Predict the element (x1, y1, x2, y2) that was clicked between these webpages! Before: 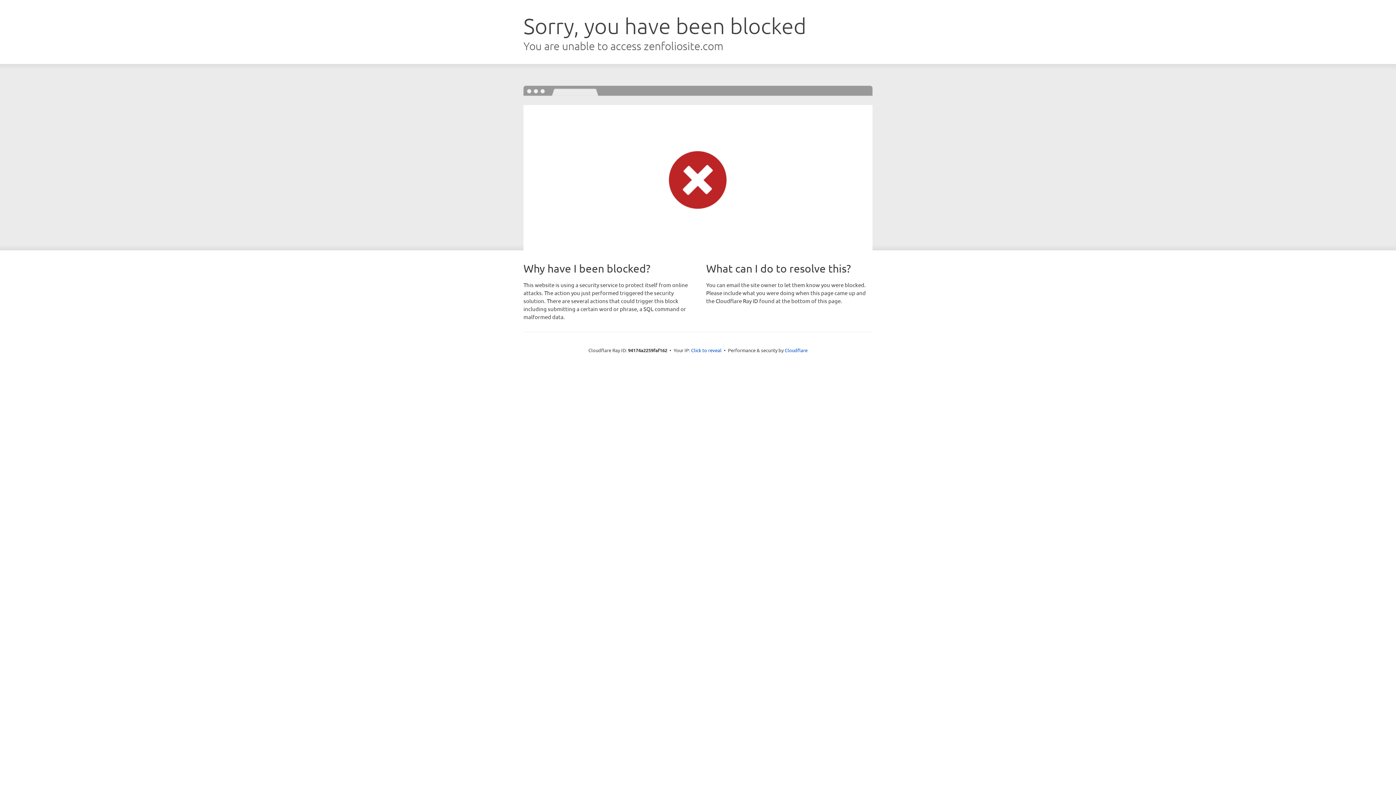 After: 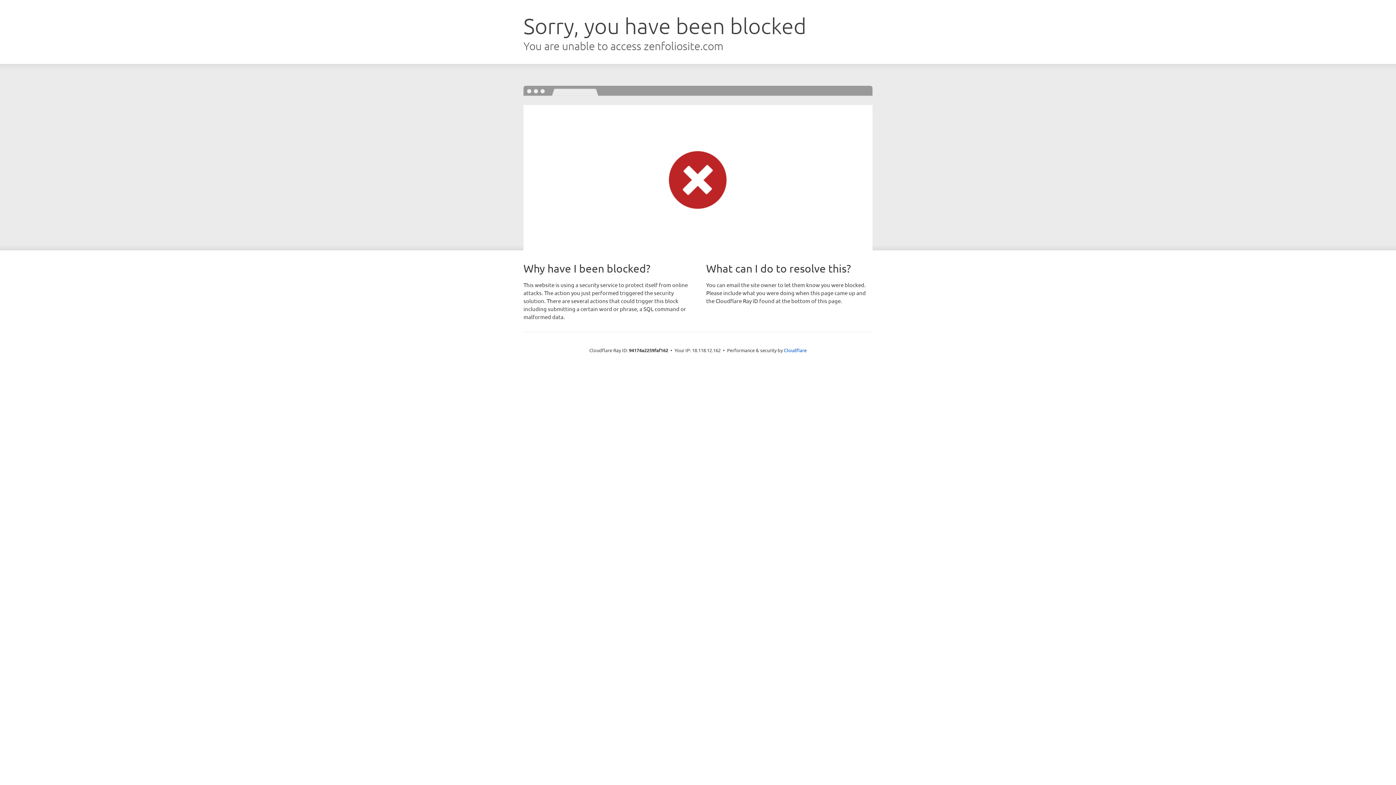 Action: label: Click to reveal bbox: (691, 346, 721, 353)